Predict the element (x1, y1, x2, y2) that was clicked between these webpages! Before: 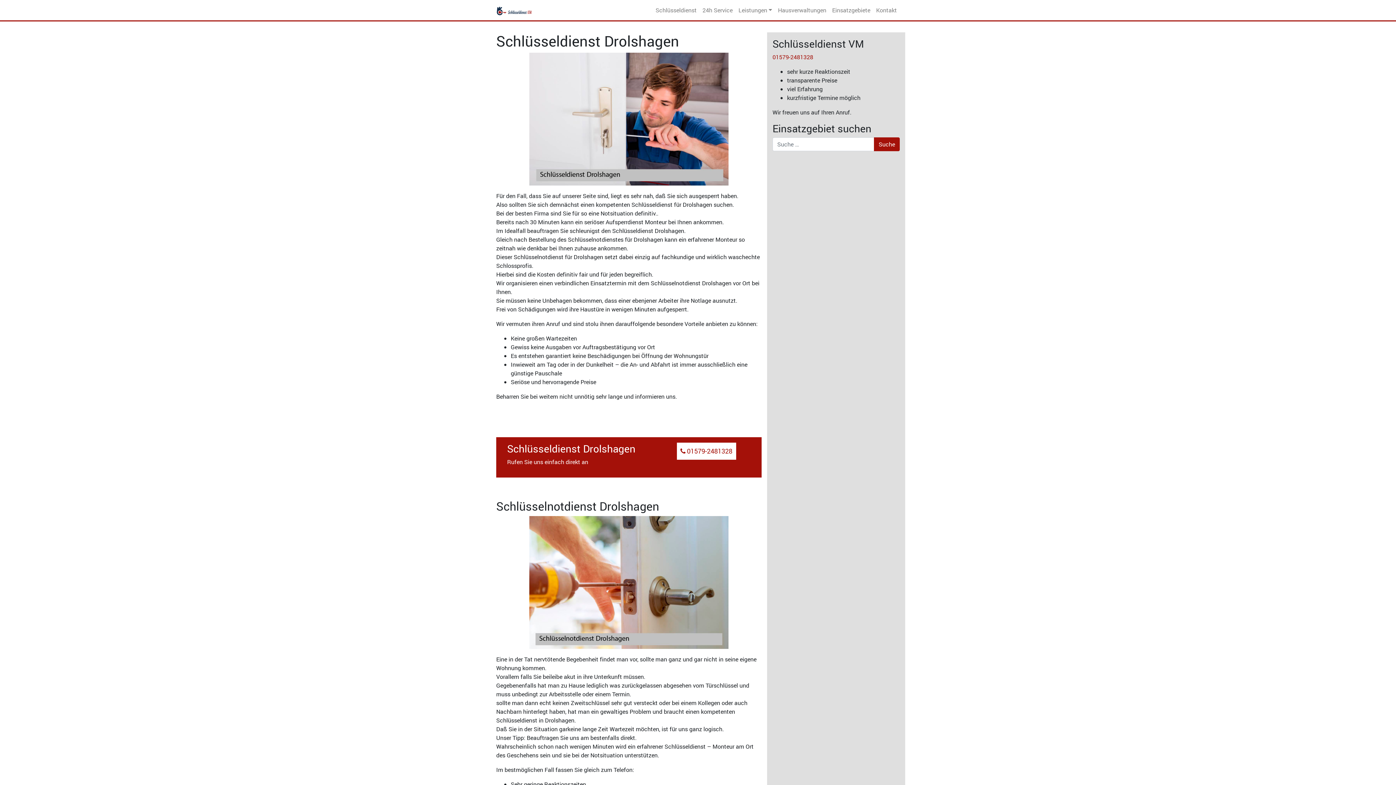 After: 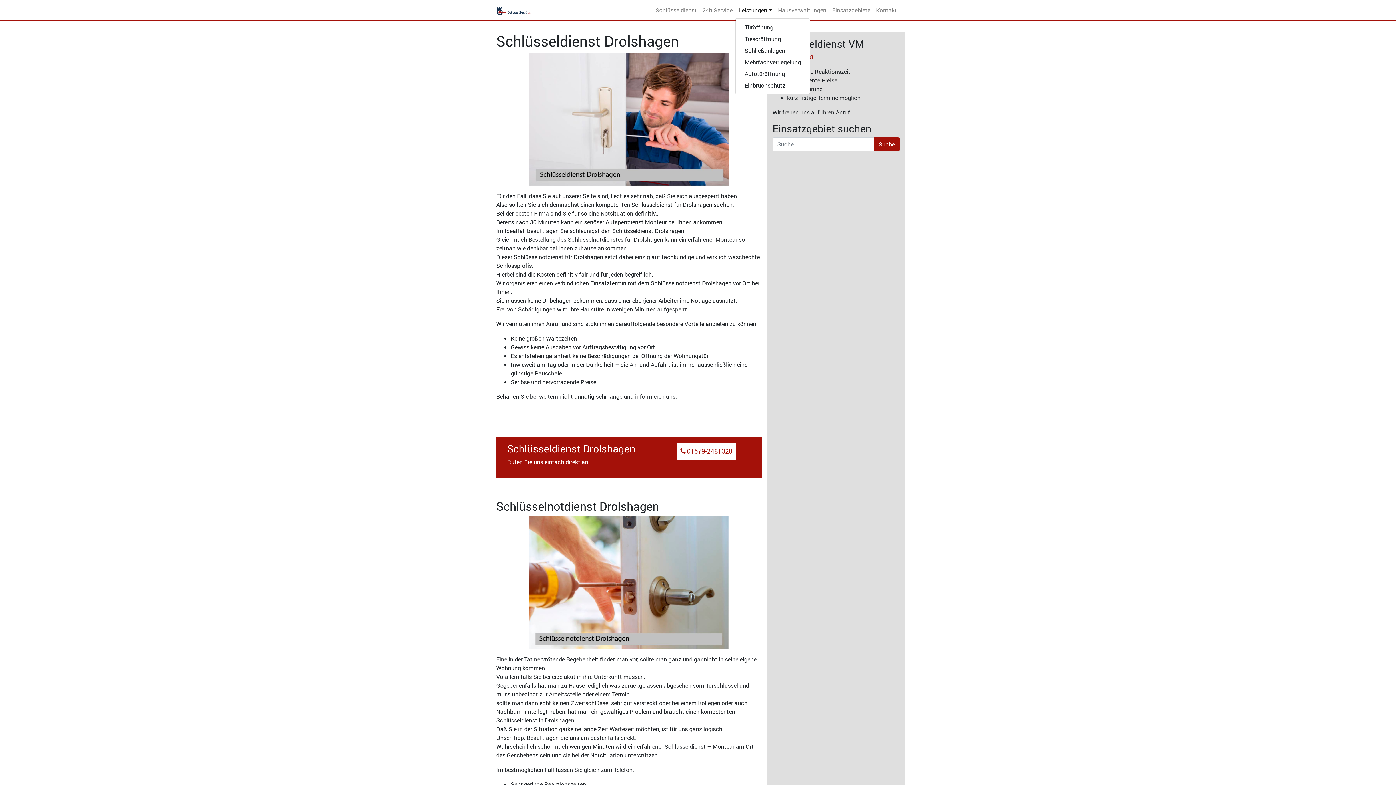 Action: label: Leistungen bbox: (735, 2, 775, 17)